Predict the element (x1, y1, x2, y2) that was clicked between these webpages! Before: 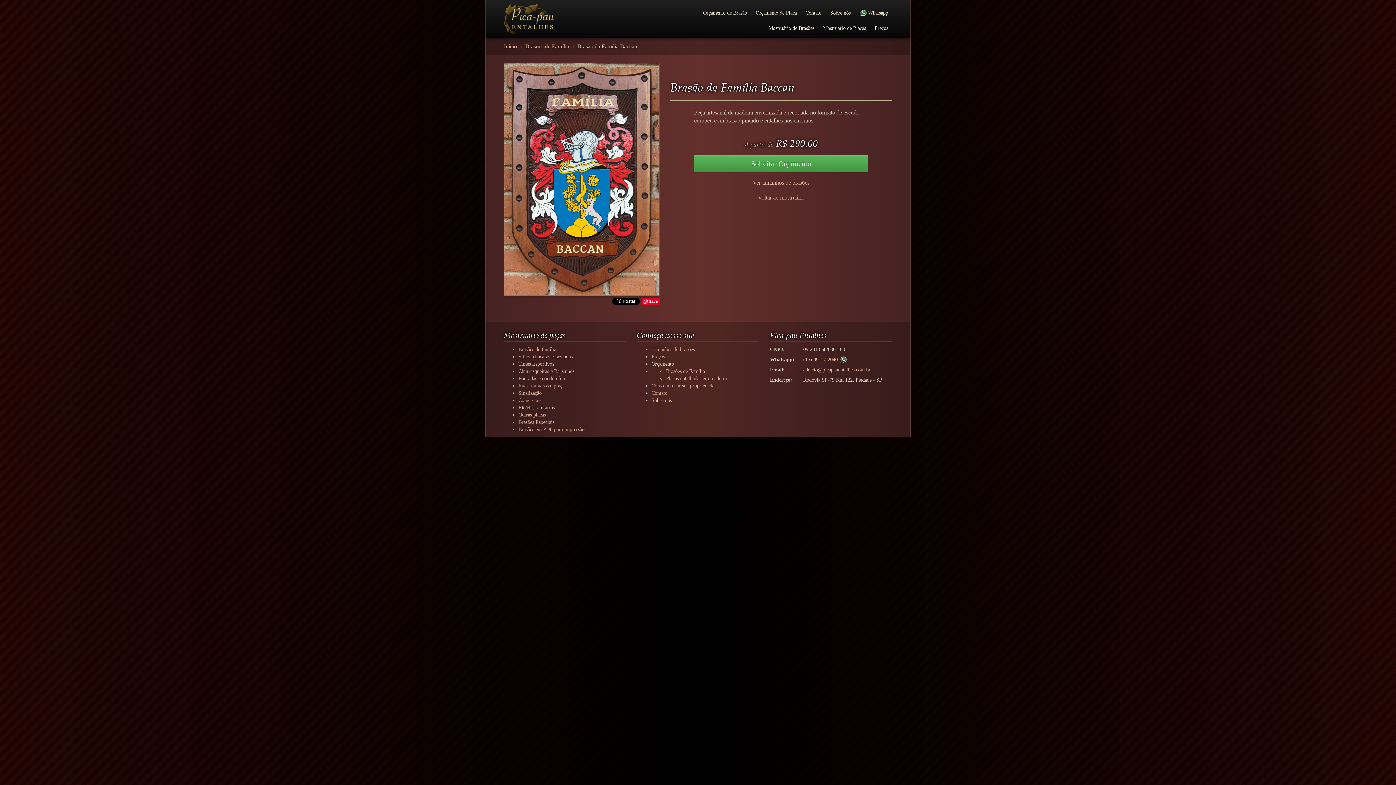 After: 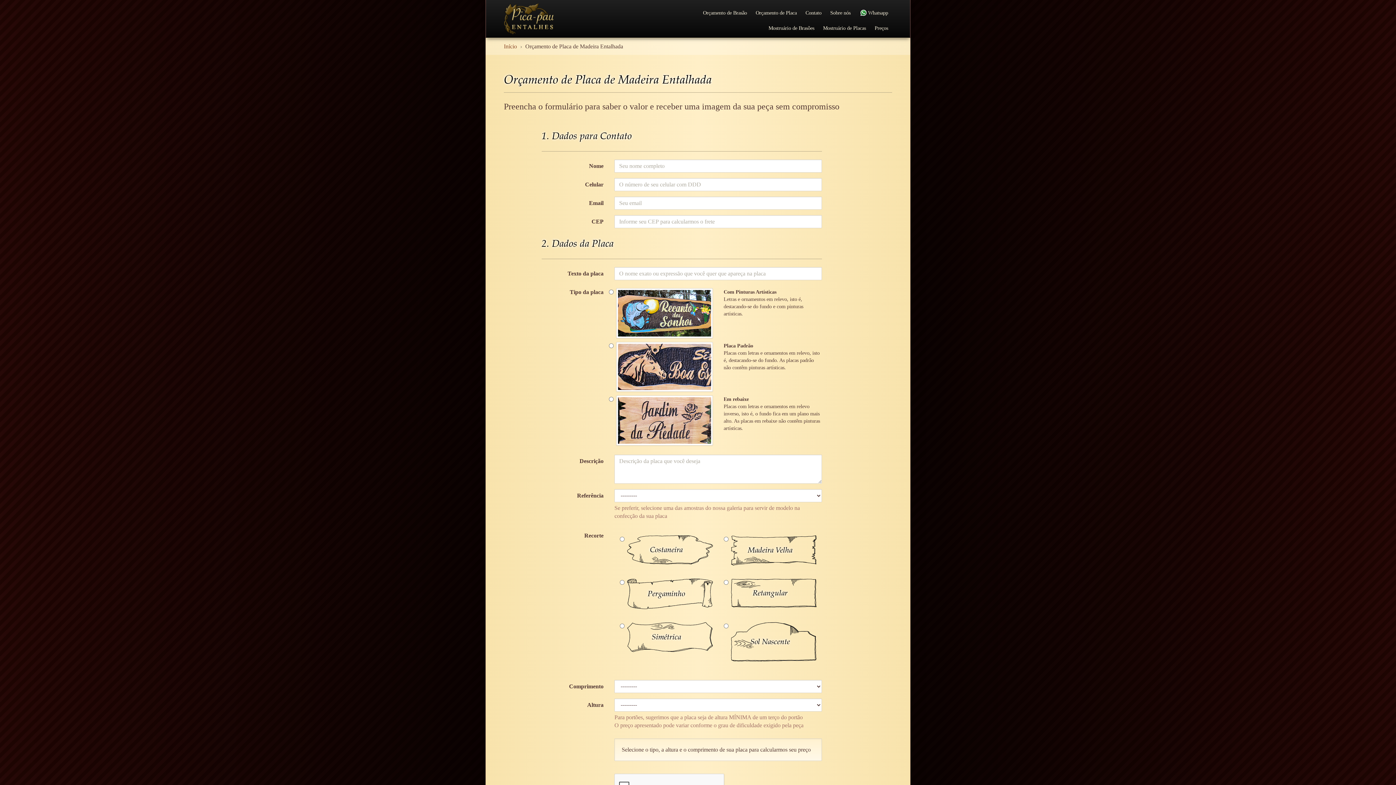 Action: bbox: (752, 5, 800, 20) label: Orçamento de Placa